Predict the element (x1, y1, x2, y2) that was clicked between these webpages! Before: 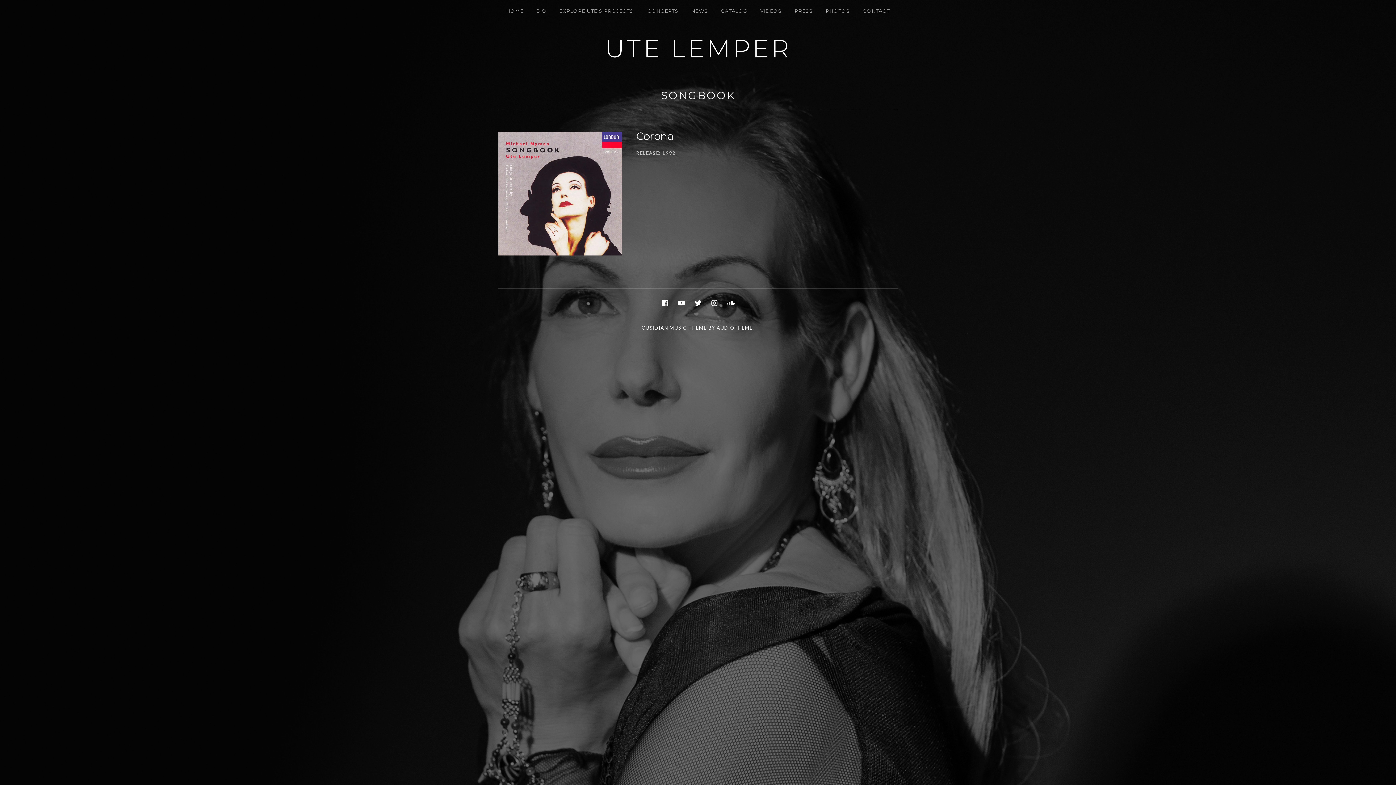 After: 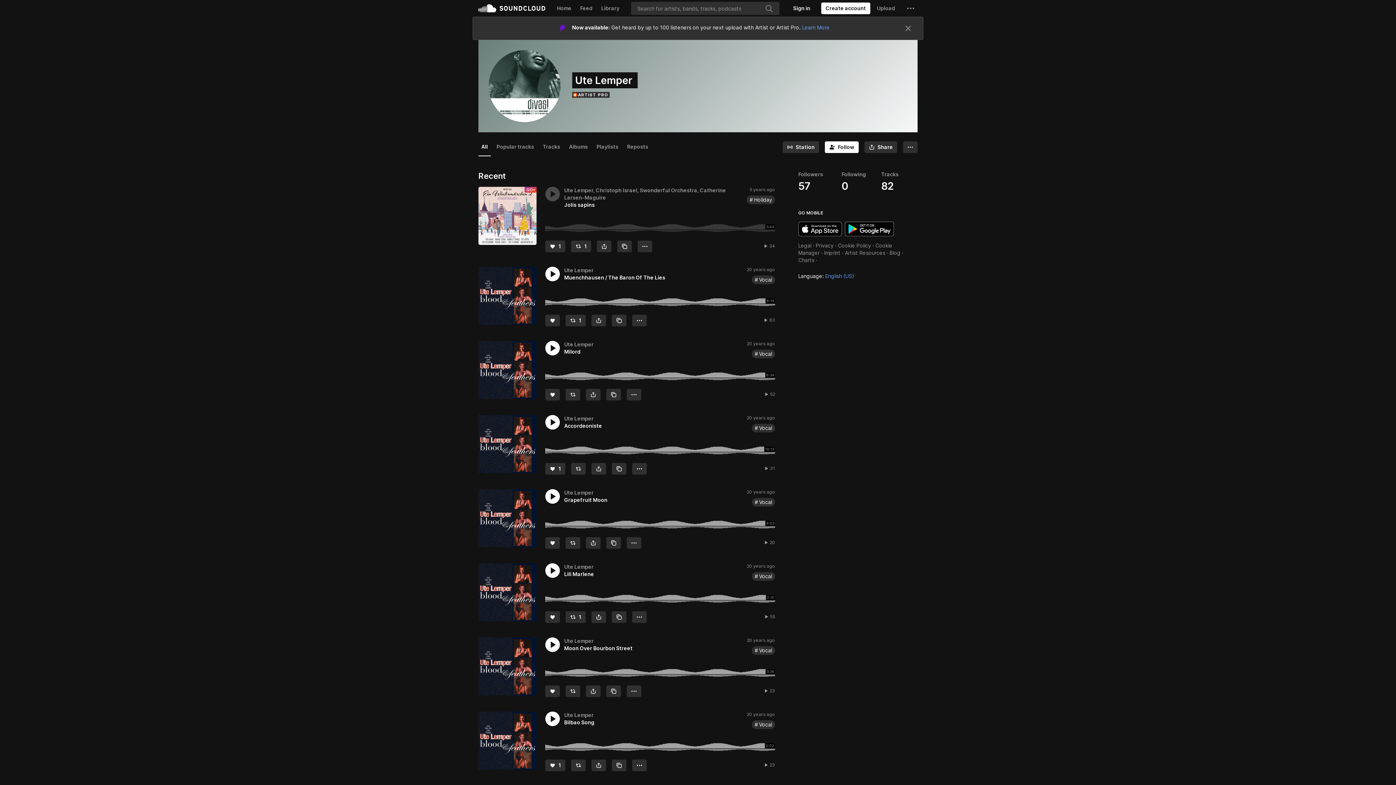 Action: bbox: (726, 298, 734, 307) label: Soundcloud